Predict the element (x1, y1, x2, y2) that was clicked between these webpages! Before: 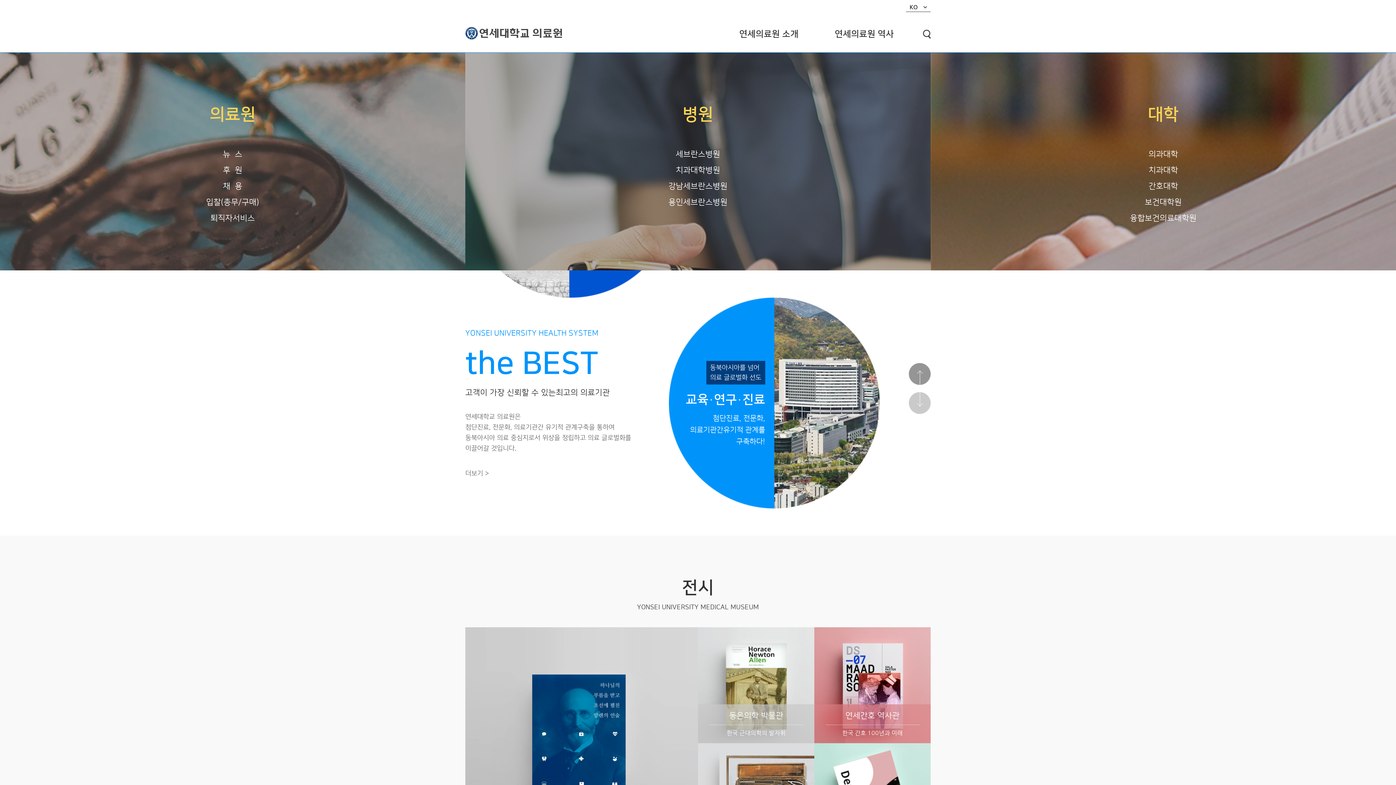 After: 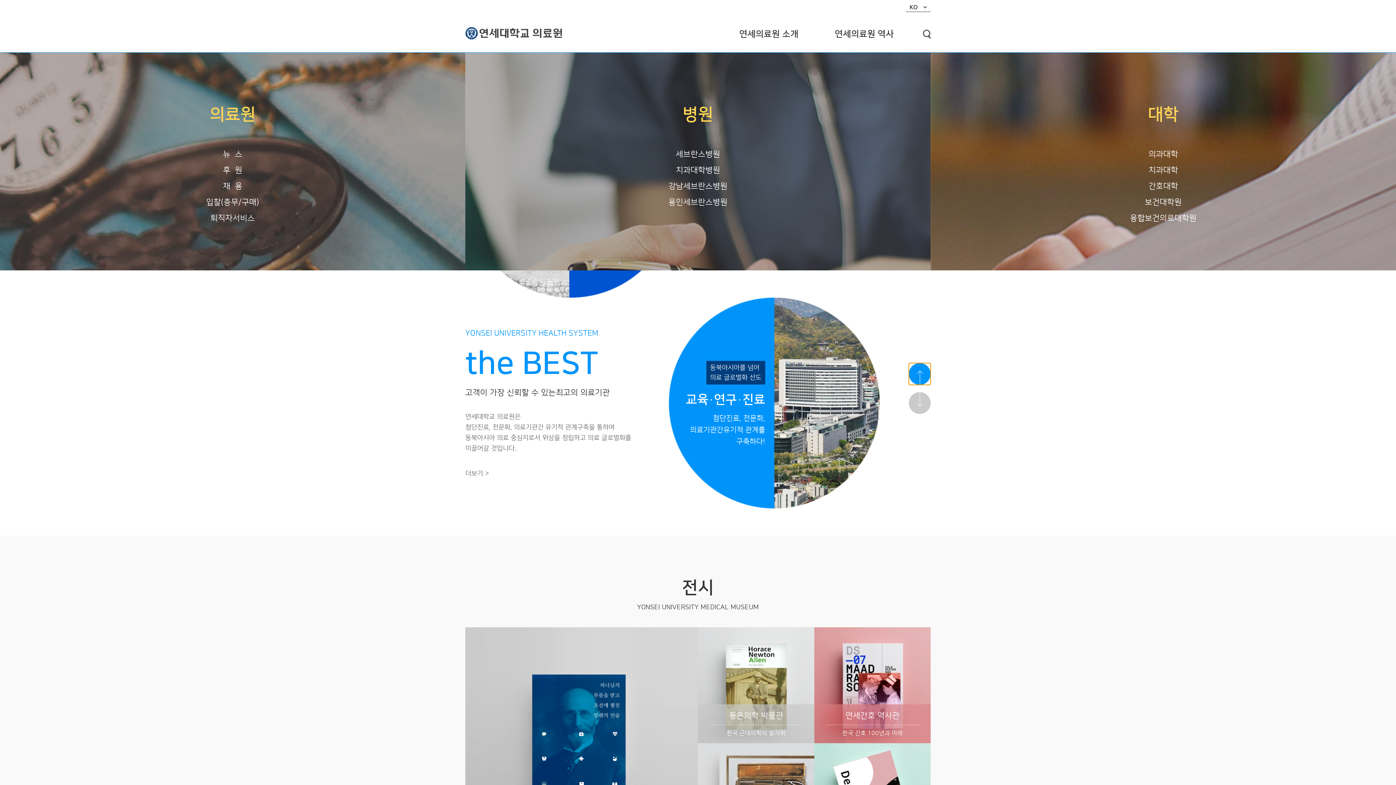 Action: label: Previous bbox: (909, 363, 930, 385)